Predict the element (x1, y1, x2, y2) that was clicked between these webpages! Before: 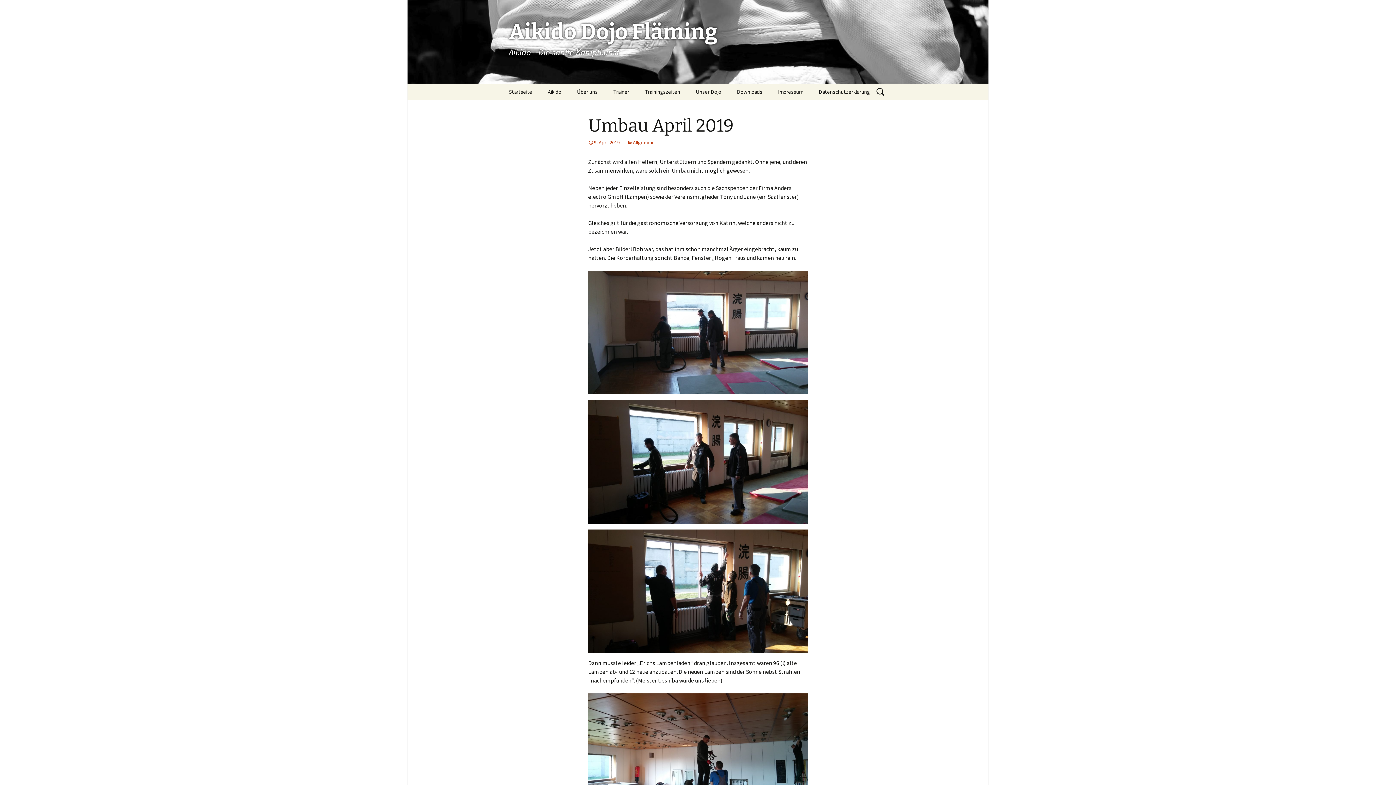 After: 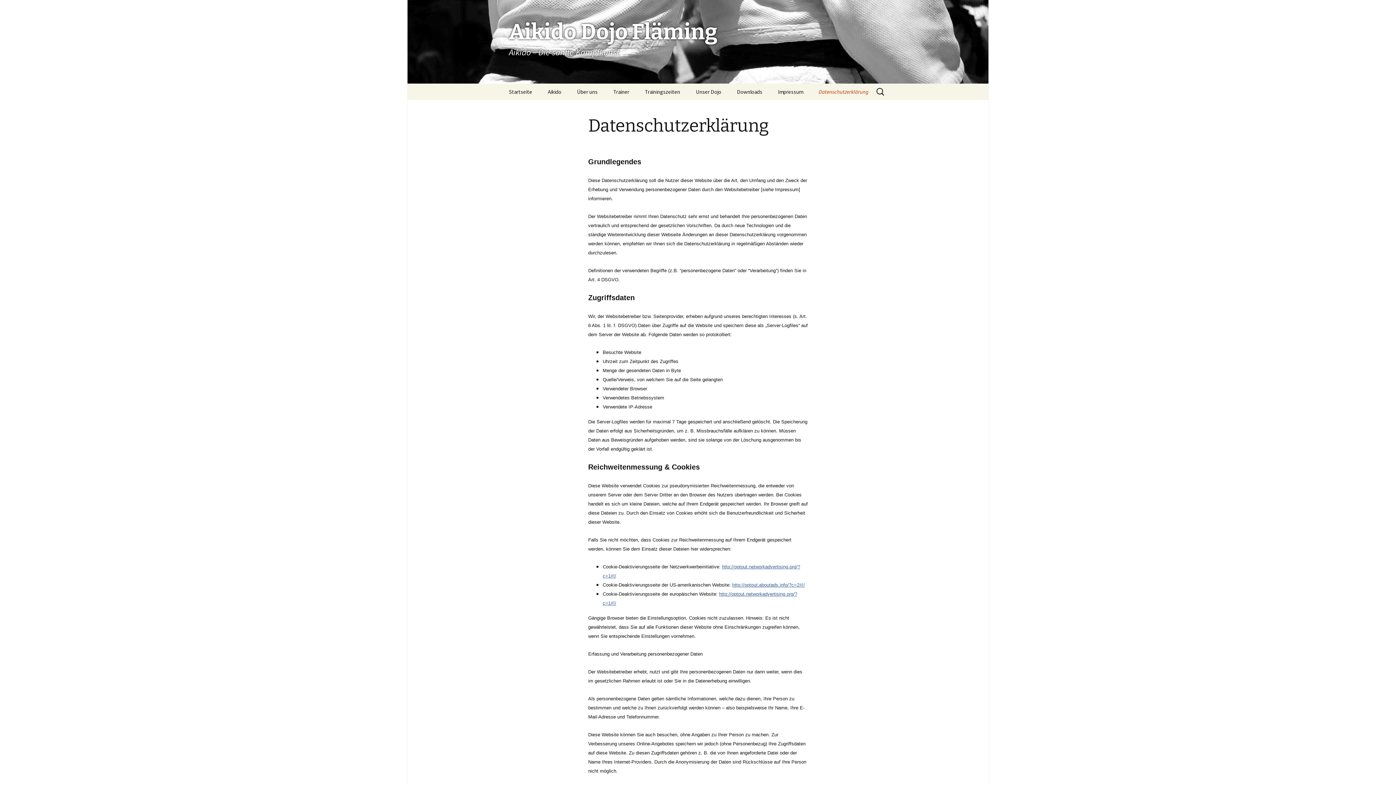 Action: bbox: (811, 83, 877, 100) label: Datenschutzerklärung